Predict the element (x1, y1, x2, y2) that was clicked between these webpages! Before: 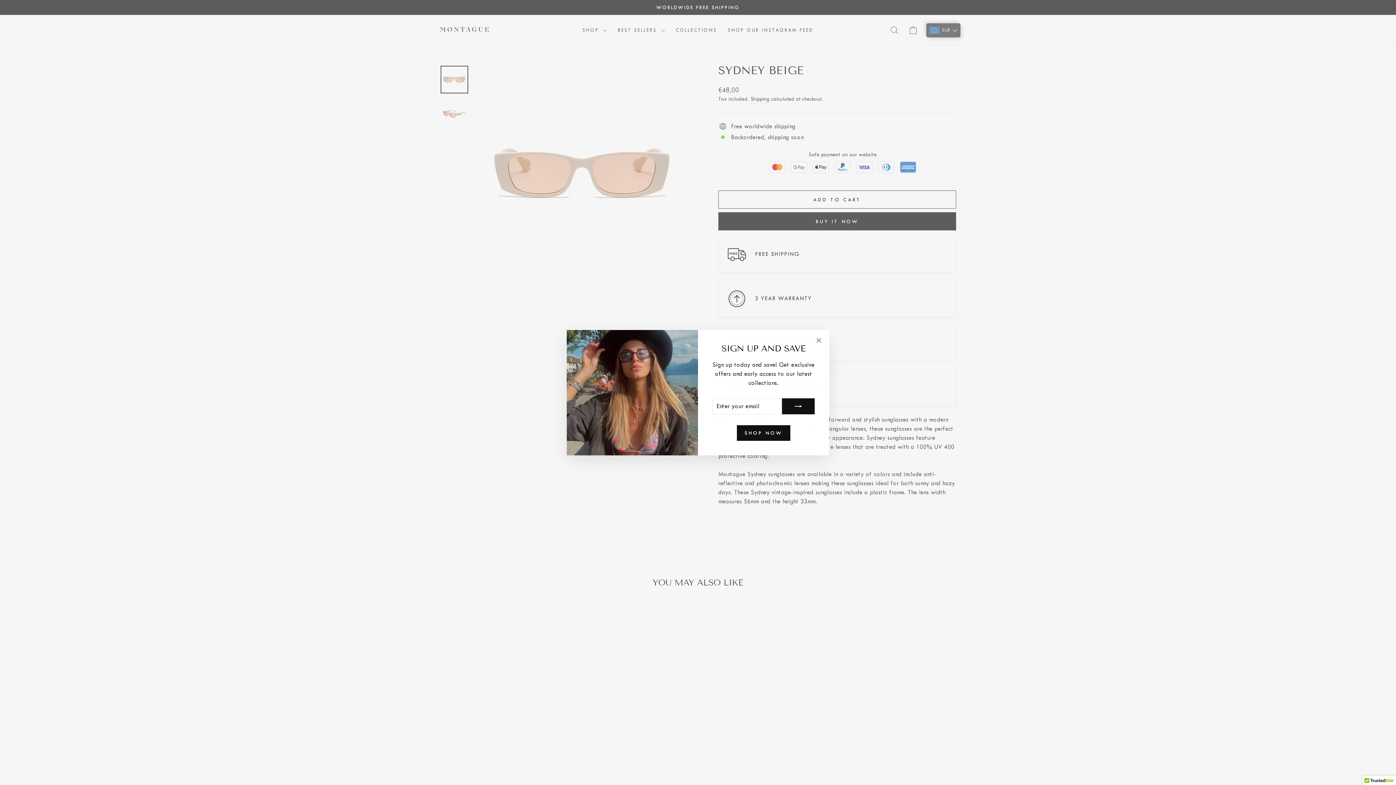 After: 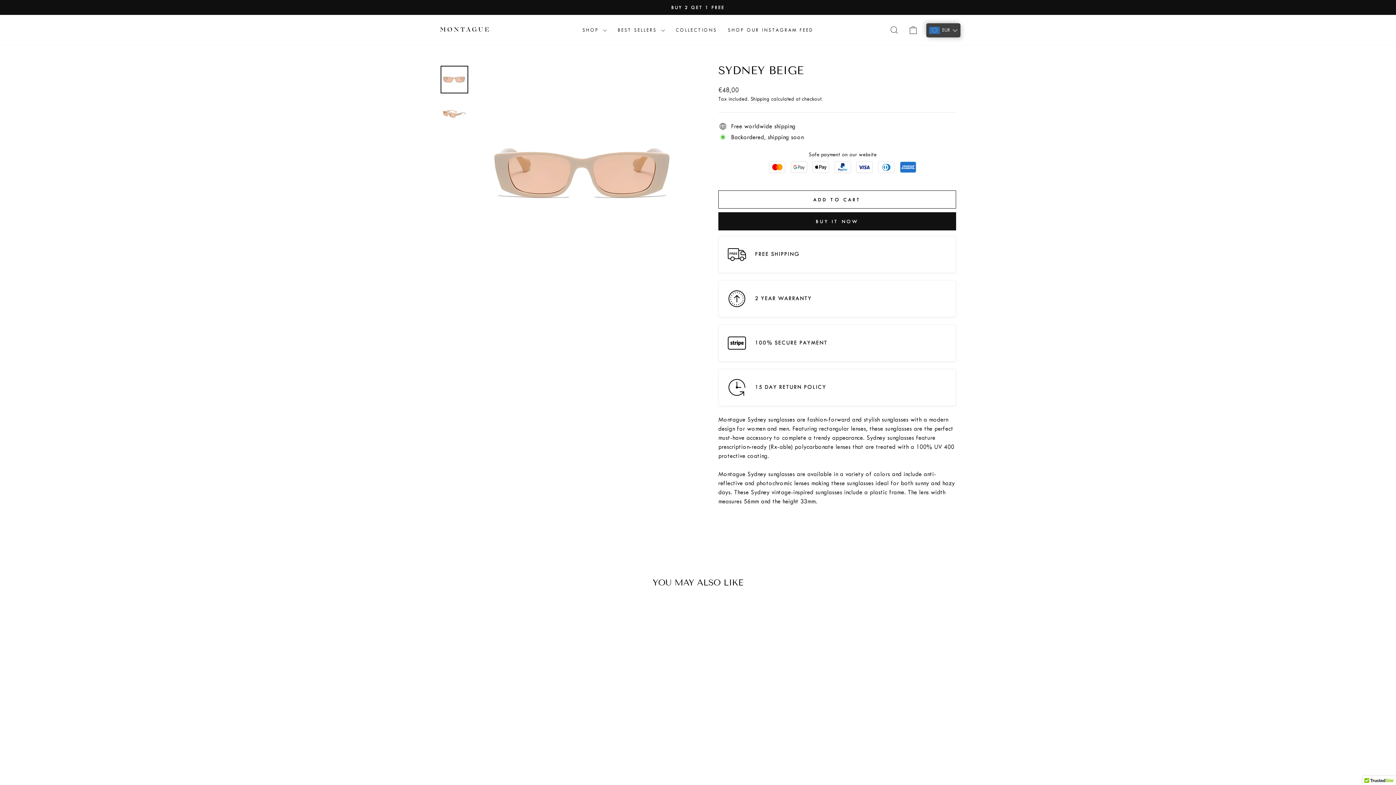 Action: bbox: (811, 344, 825, 358) label: "Close (esc)"